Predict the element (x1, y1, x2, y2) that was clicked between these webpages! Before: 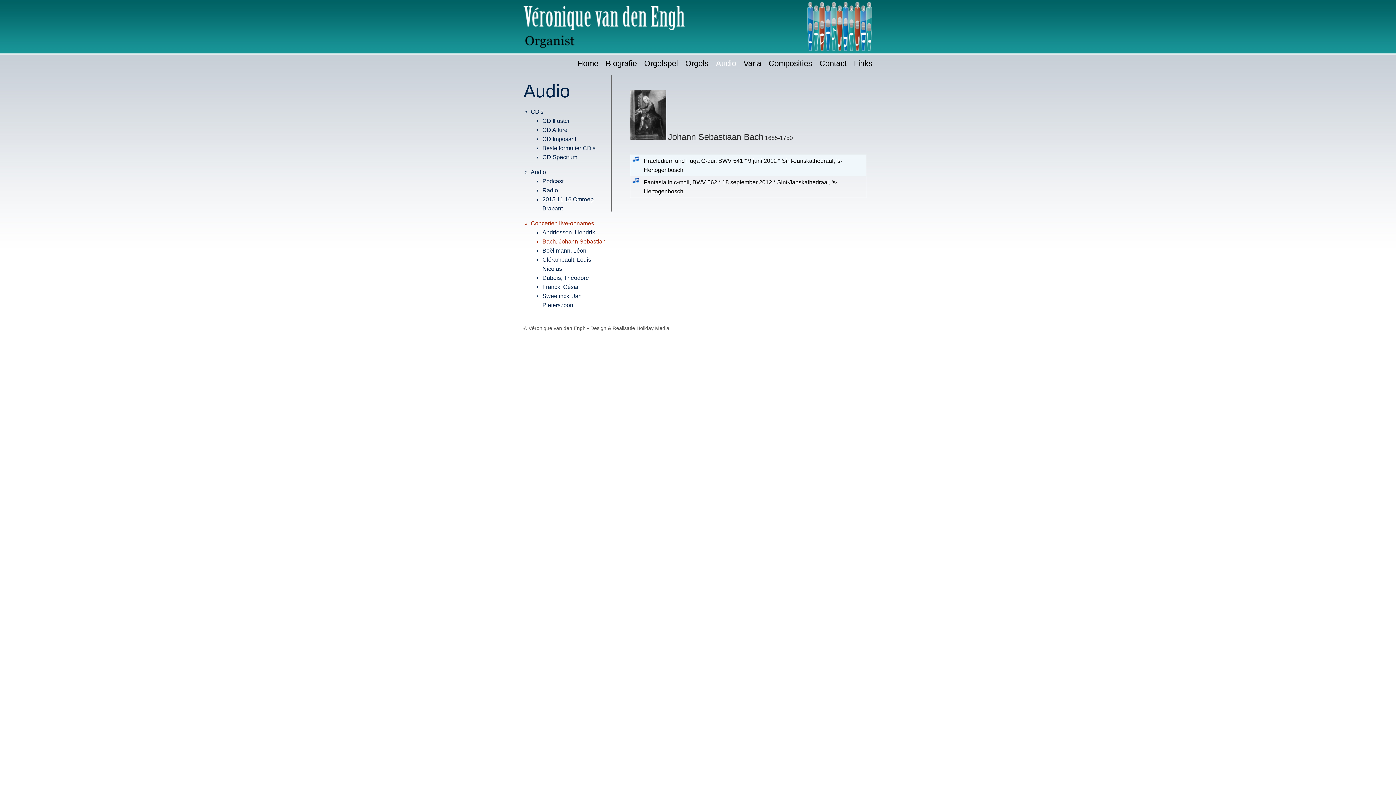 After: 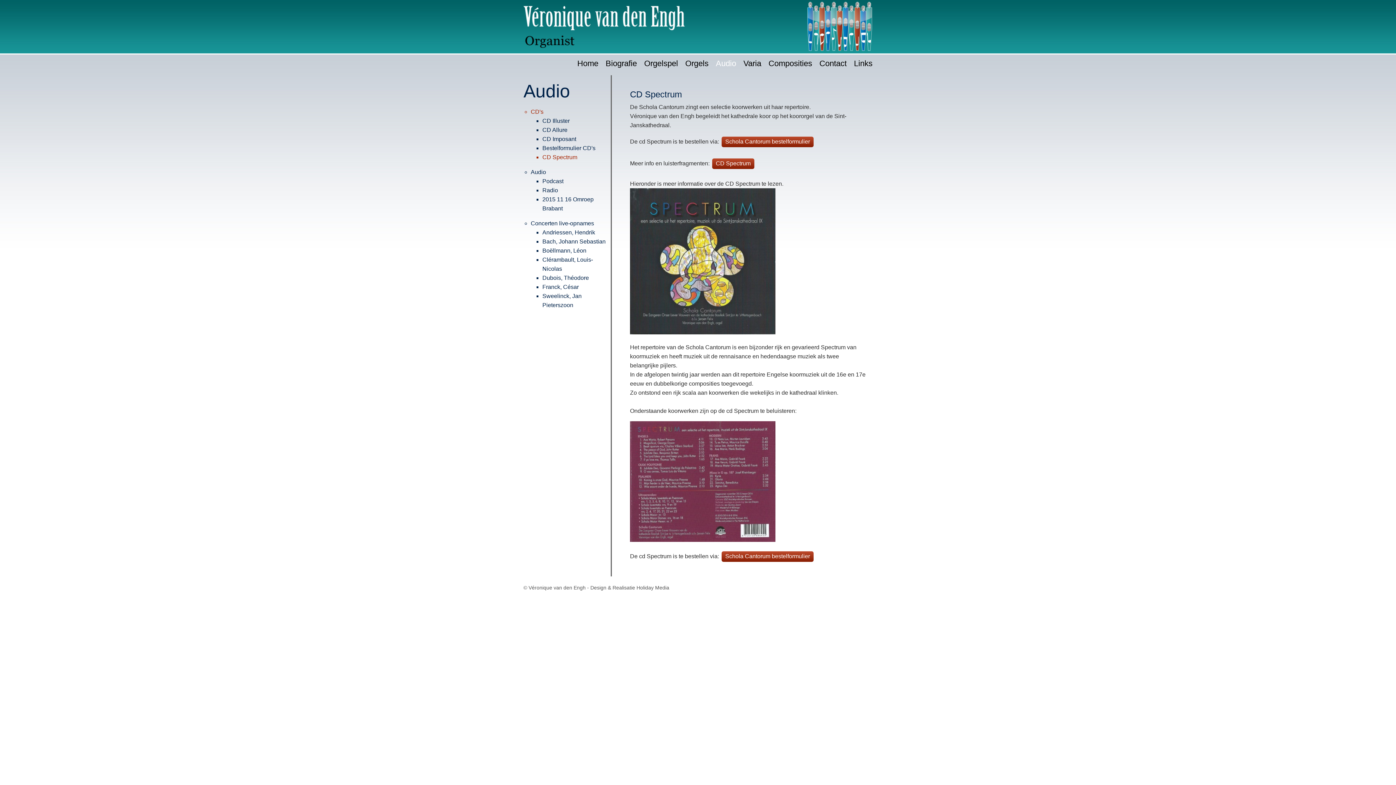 Action: bbox: (542, 154, 577, 160) label: CD Spectrum